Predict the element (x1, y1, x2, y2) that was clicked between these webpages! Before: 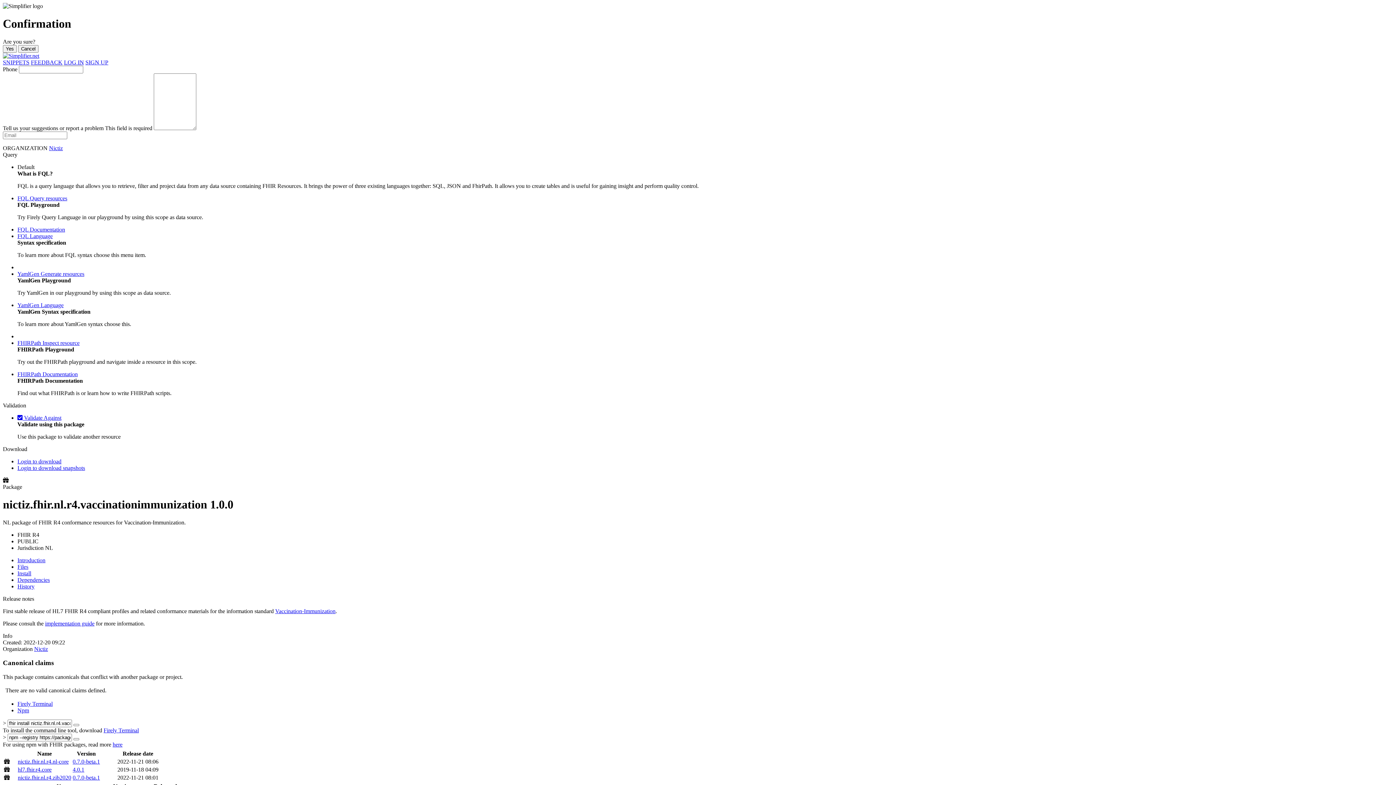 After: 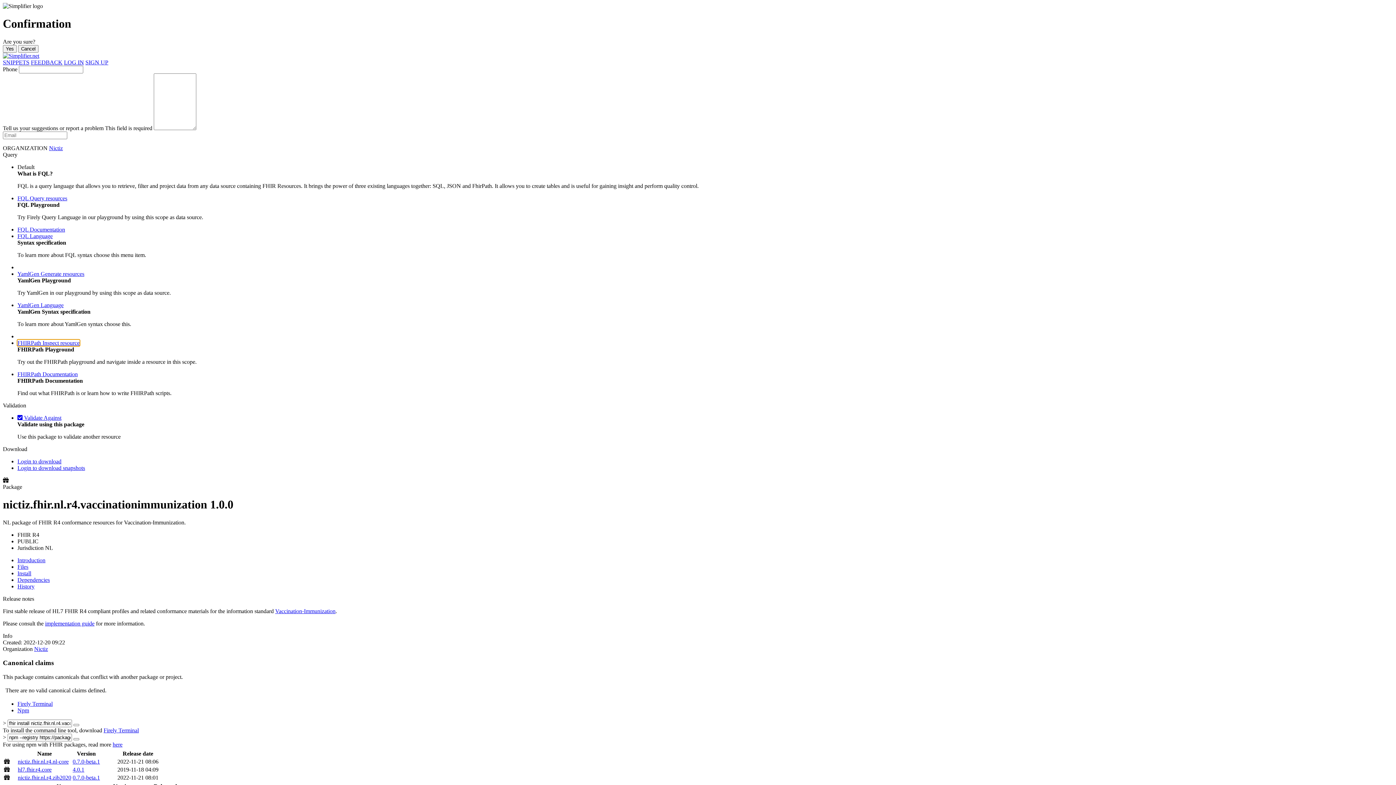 Action: label: FHIRPath Inspect resource bbox: (17, 339, 79, 346)